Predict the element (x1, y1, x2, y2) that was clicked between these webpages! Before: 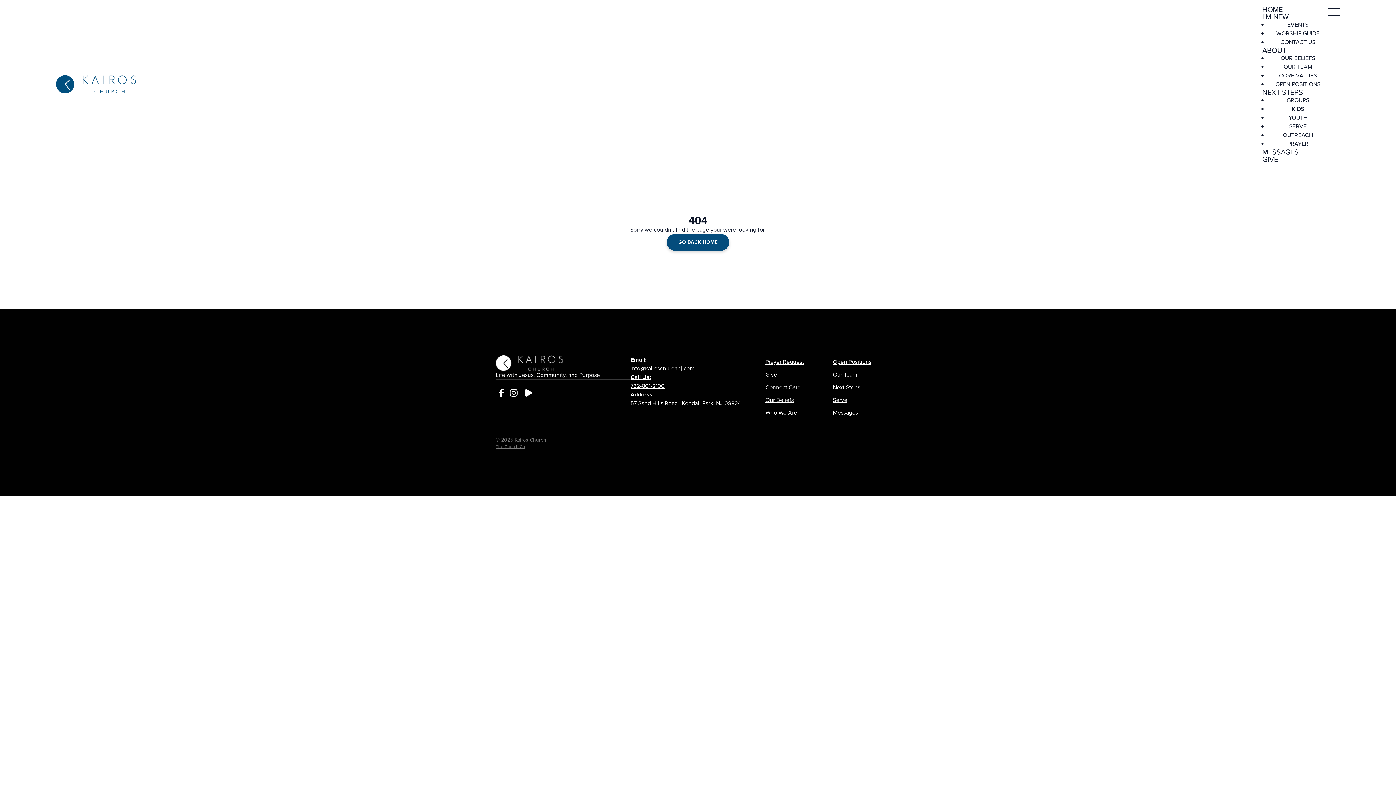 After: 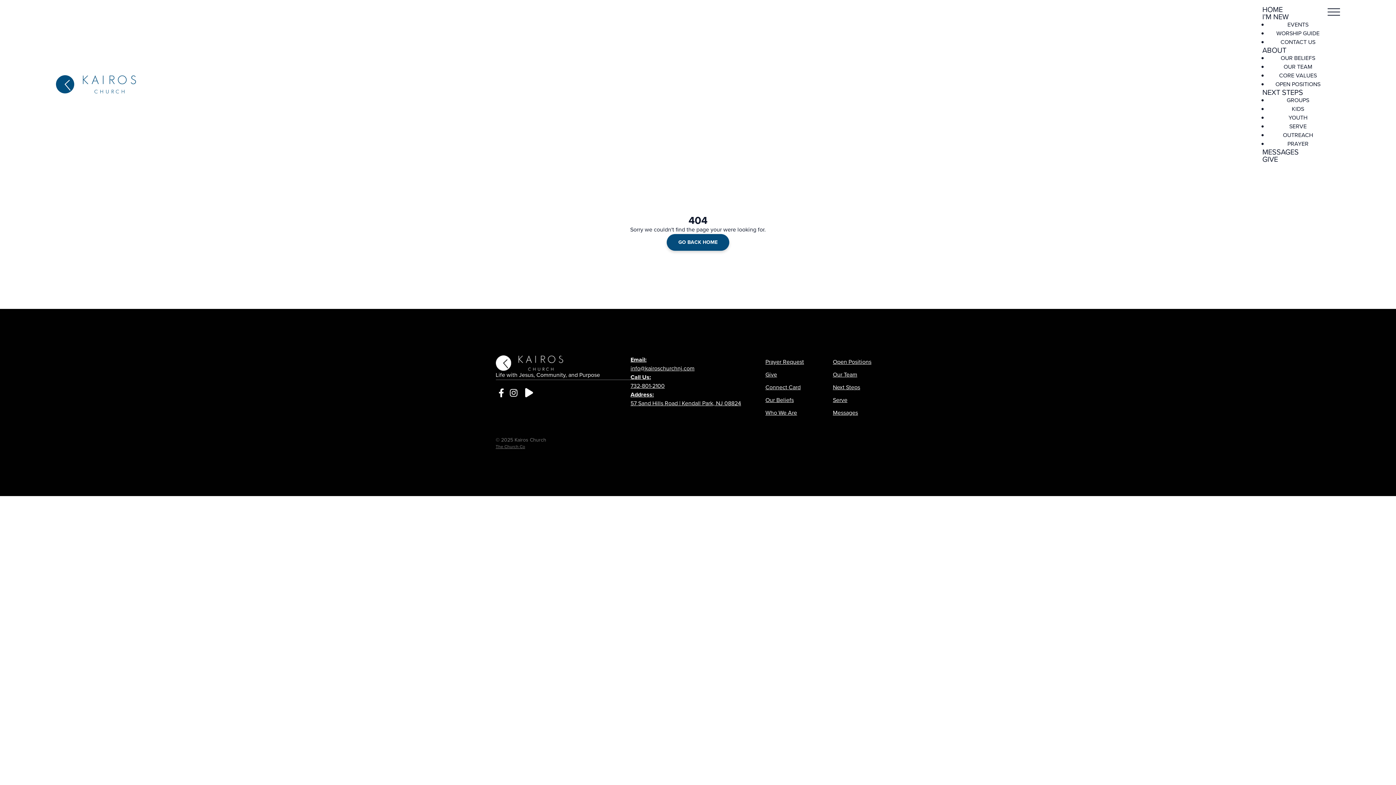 Action: bbox: (520, 384, 535, 402)